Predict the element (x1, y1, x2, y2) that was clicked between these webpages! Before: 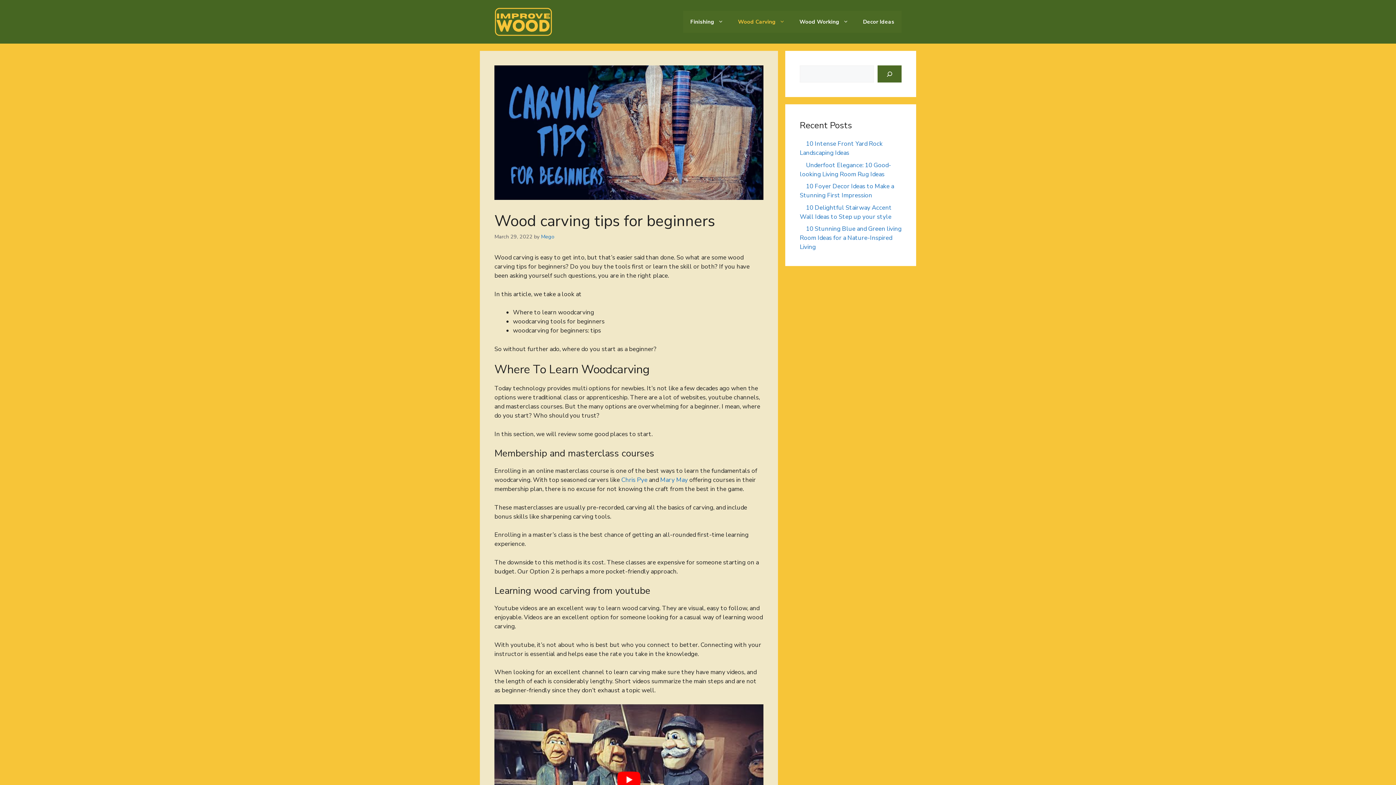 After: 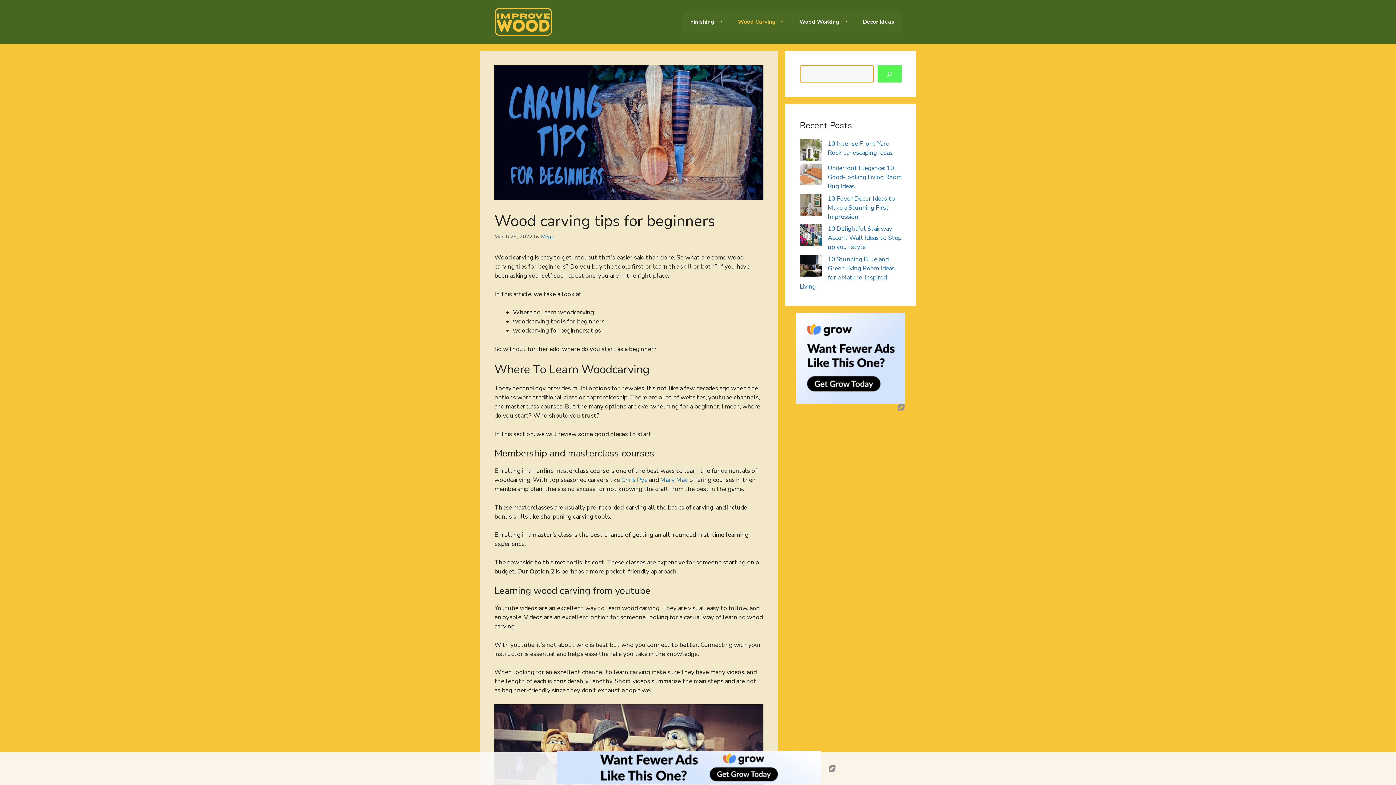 Action: label: Search bbox: (877, 65, 901, 82)